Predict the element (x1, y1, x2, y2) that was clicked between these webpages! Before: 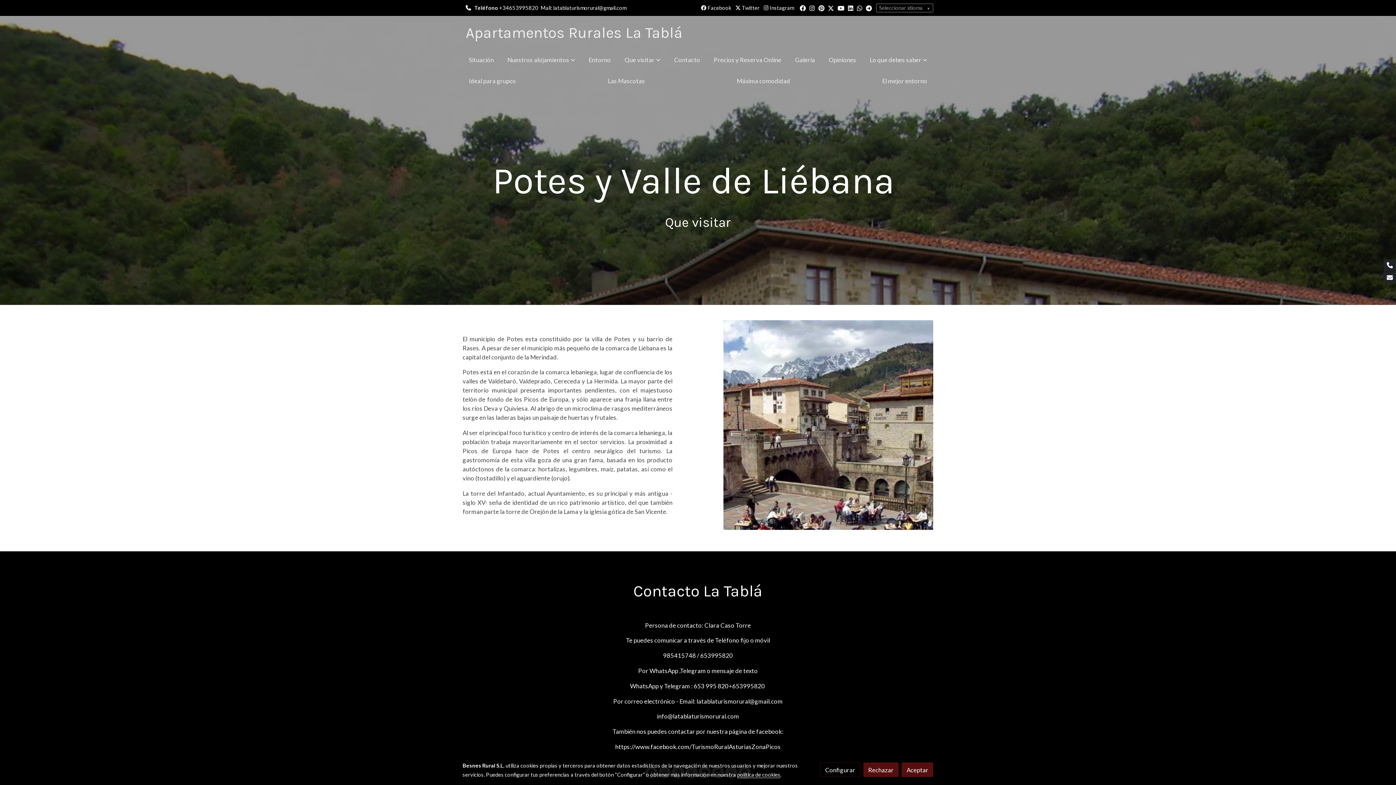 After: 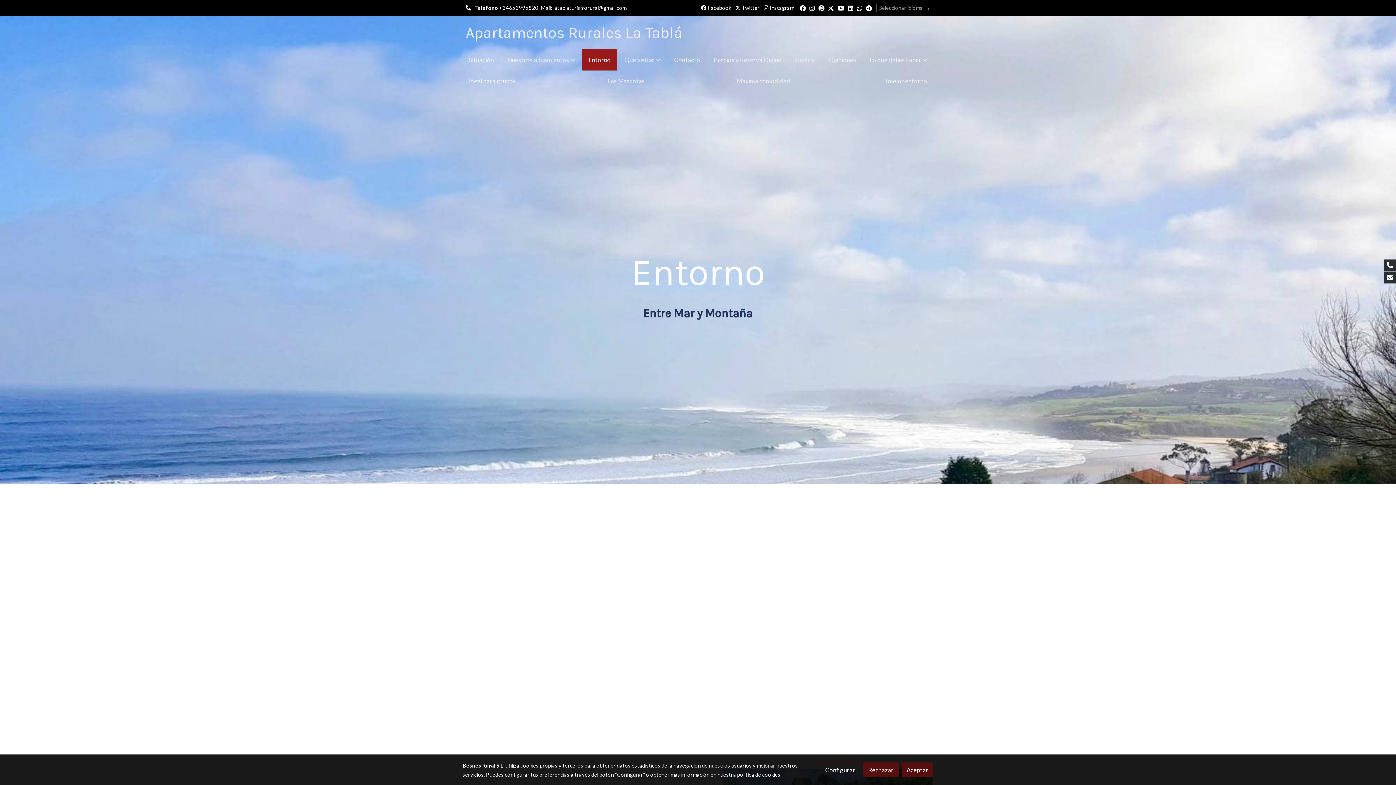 Action: label: Entorno bbox: (582, 49, 617, 70)